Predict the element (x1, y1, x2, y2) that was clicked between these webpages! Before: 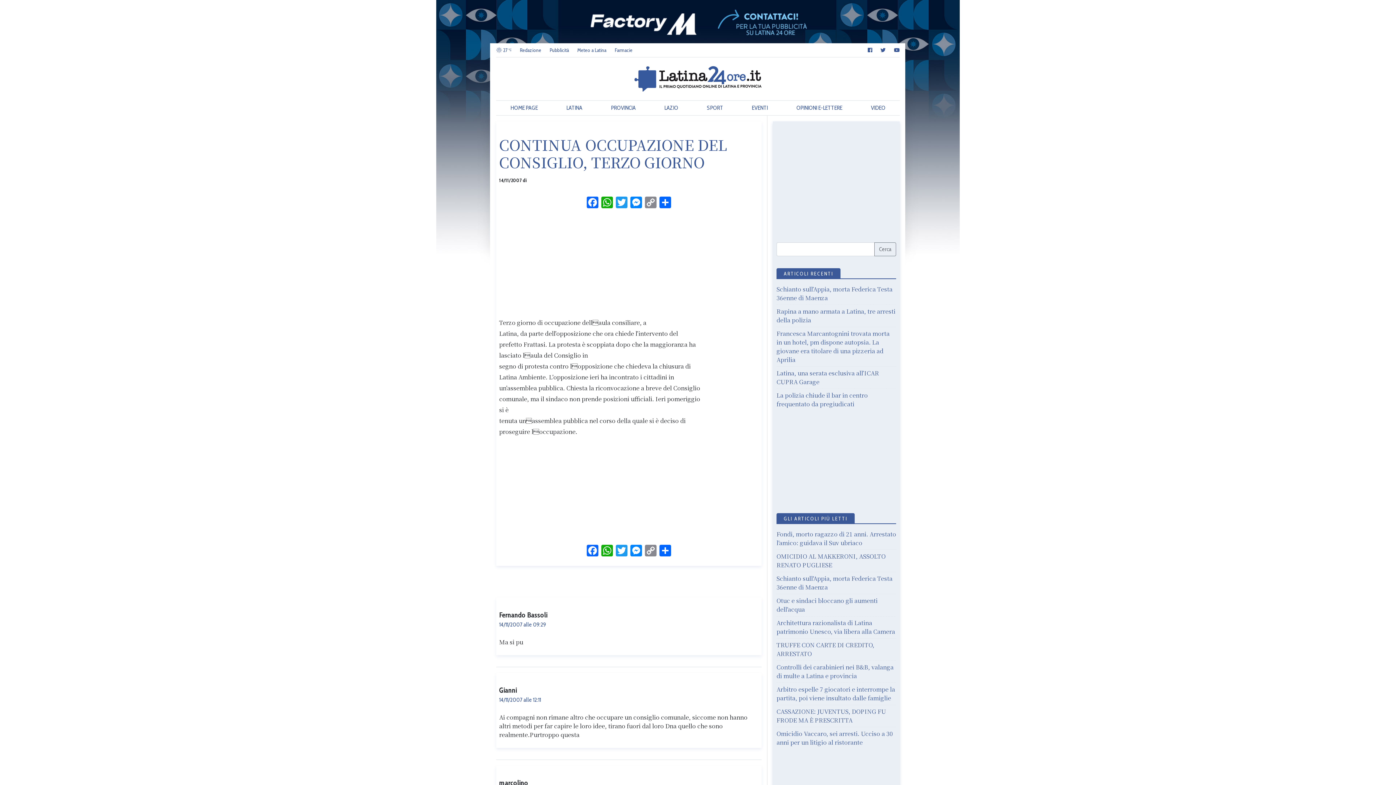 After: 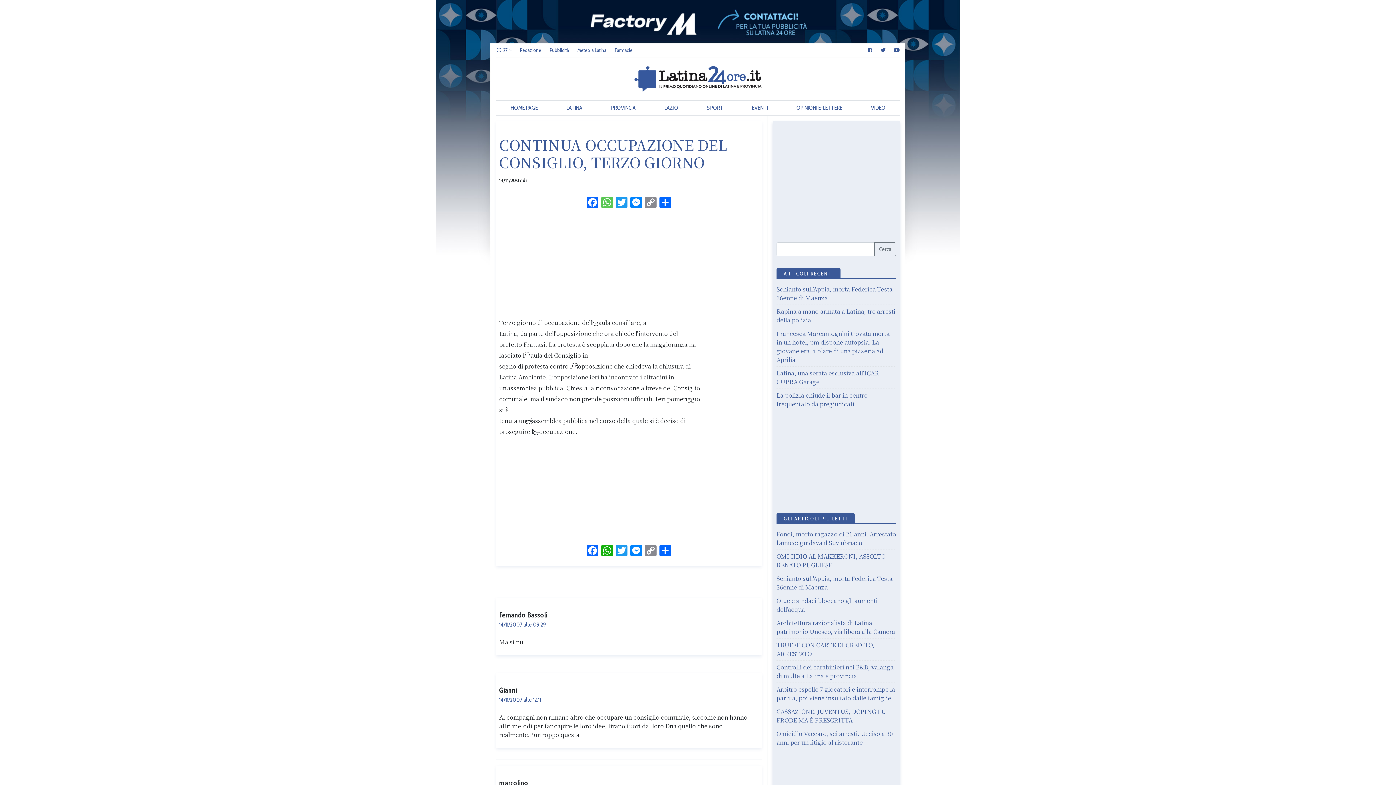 Action: label: WhatsApp bbox: (600, 196, 614, 209)